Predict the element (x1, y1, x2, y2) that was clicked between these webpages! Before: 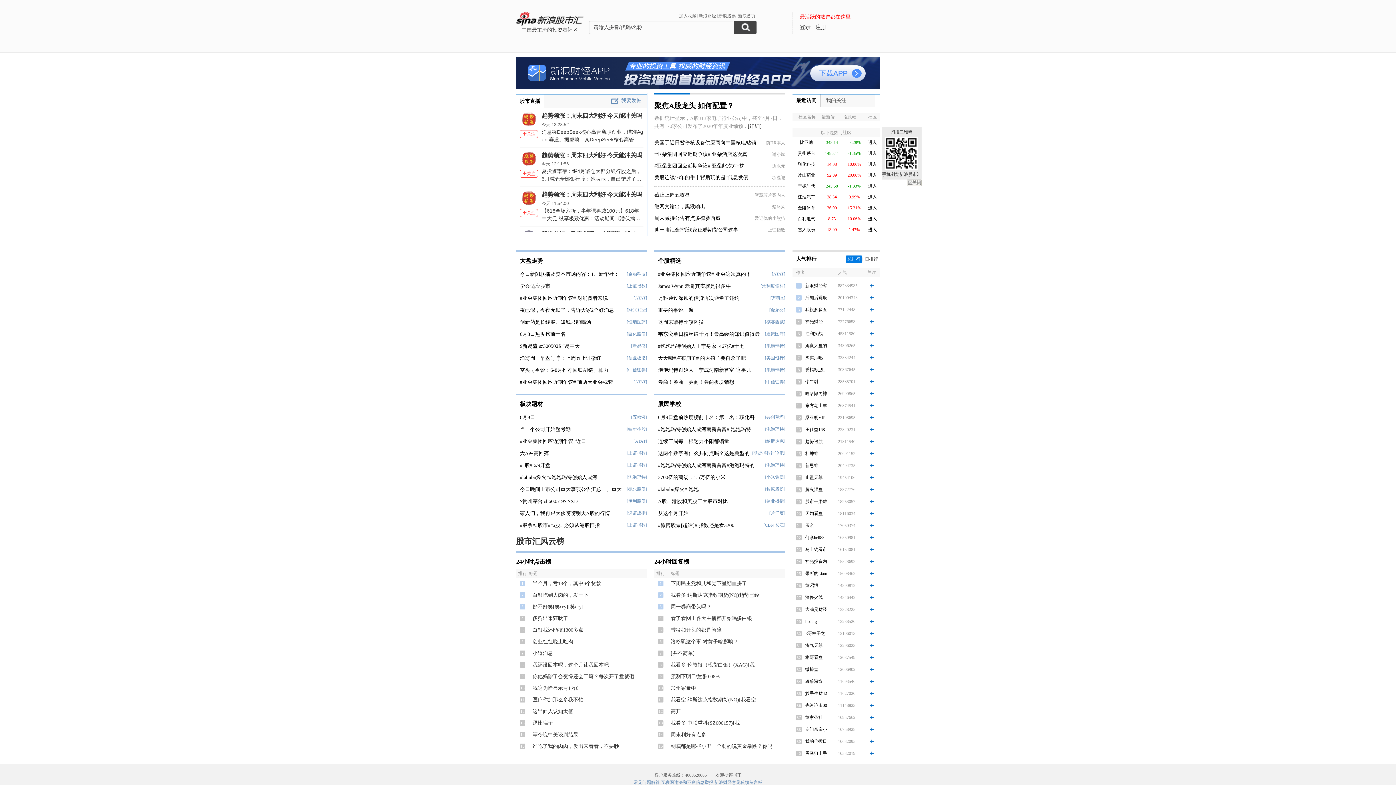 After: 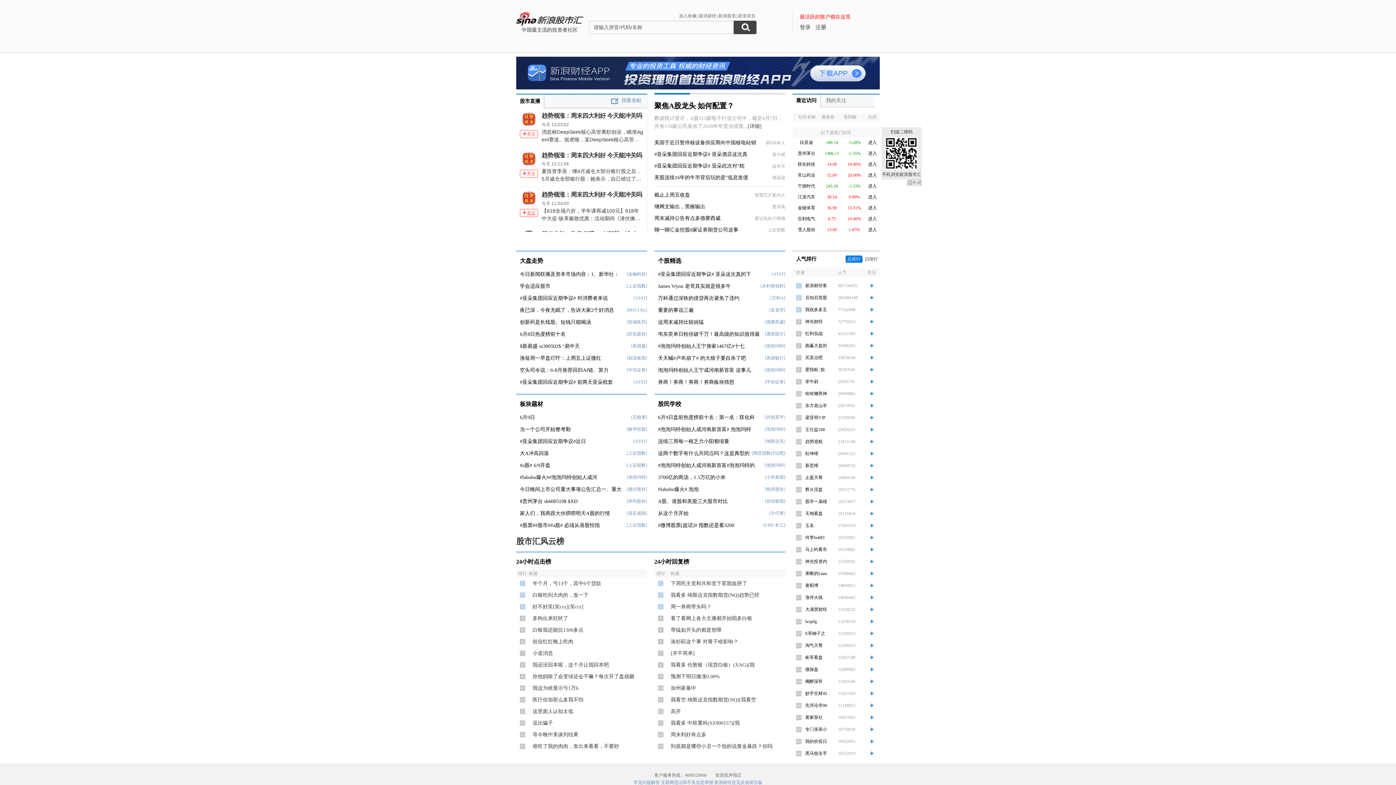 Action: bbox: (520, 209, 538, 217) label: 关注